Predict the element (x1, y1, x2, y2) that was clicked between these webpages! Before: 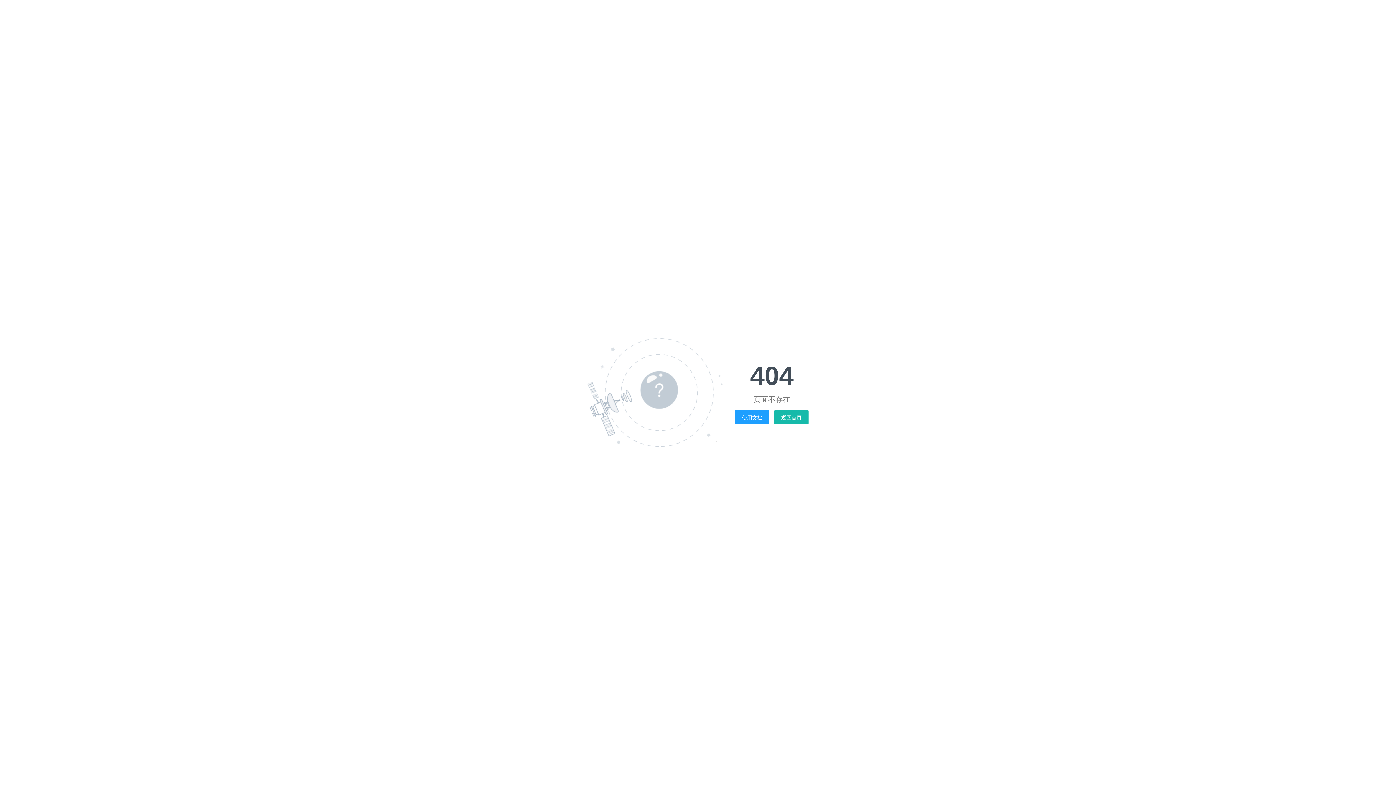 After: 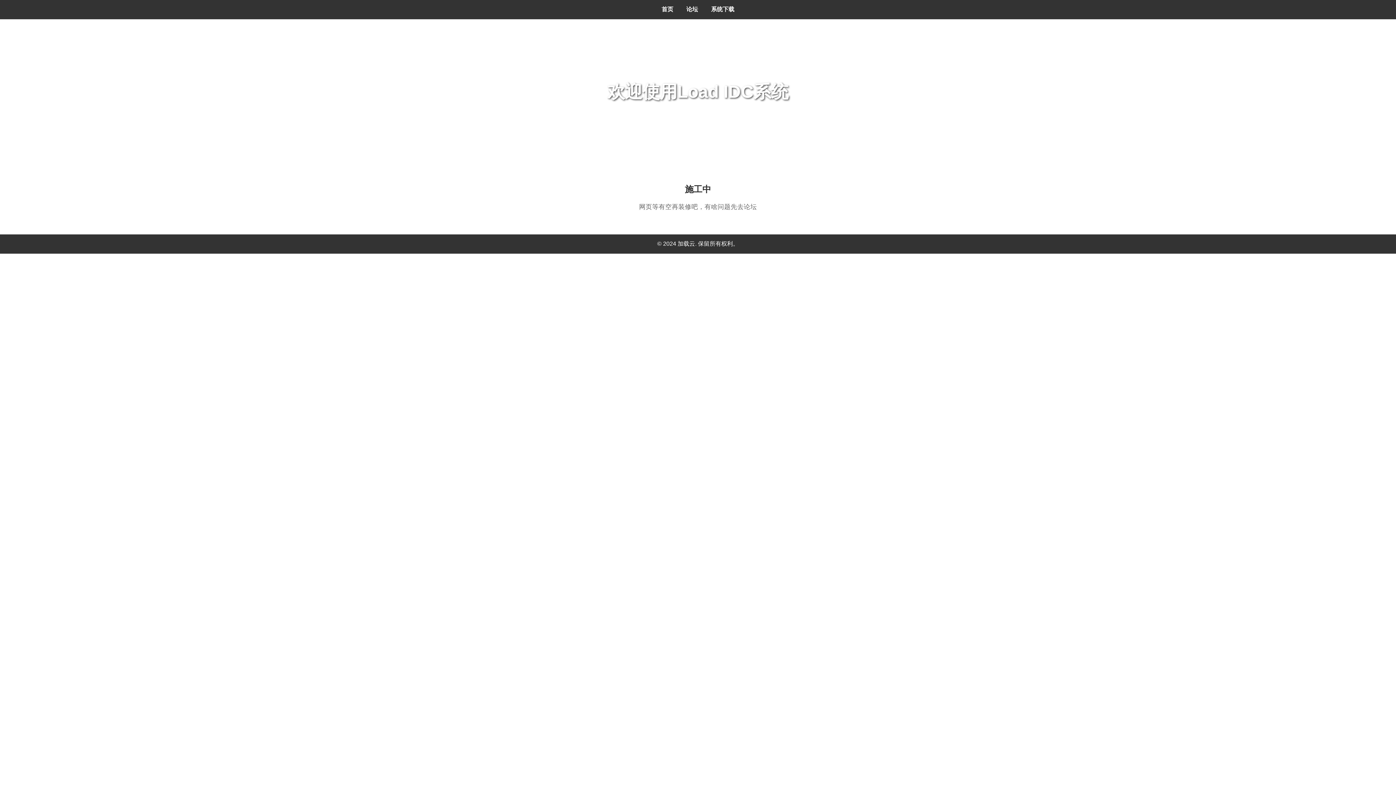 Action: label: 使用文档 bbox: (742, 414, 762, 420)